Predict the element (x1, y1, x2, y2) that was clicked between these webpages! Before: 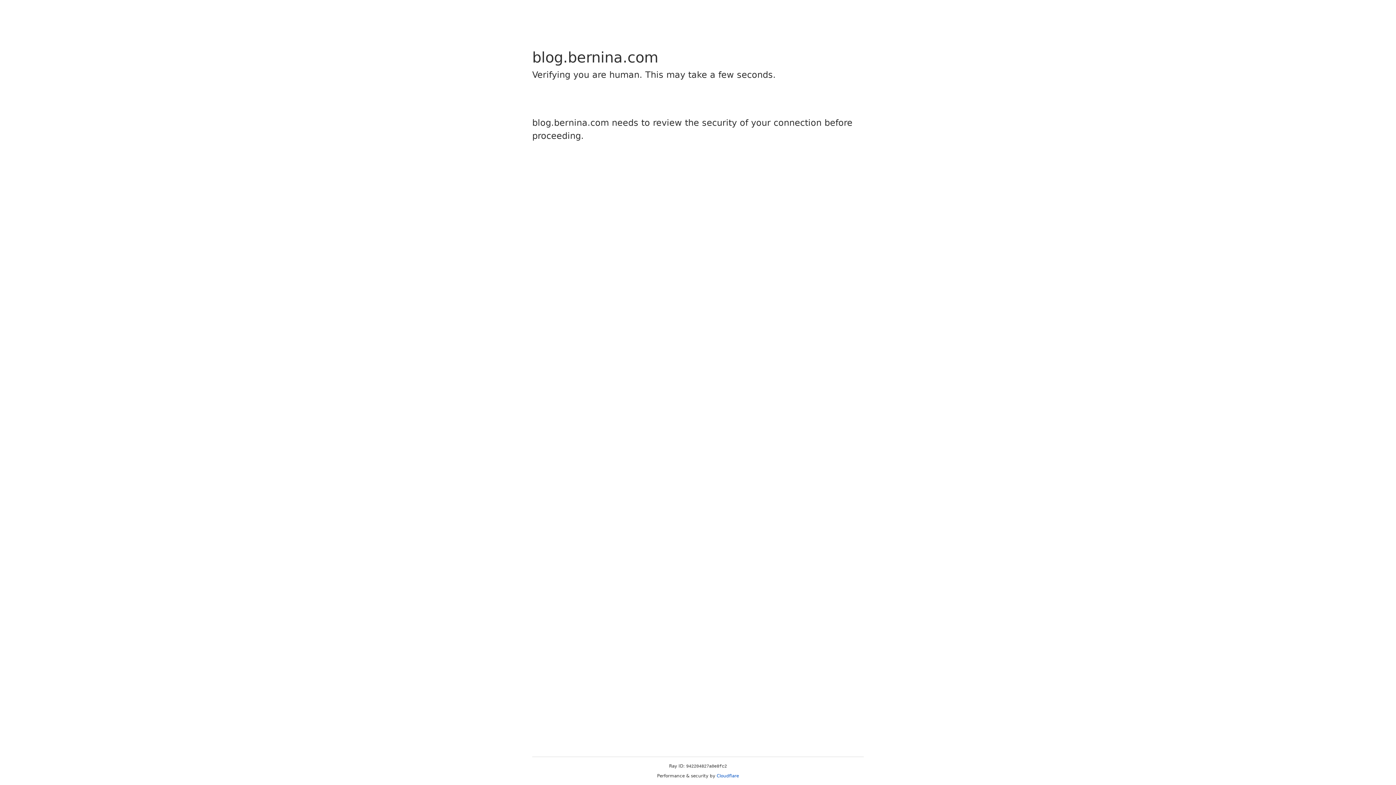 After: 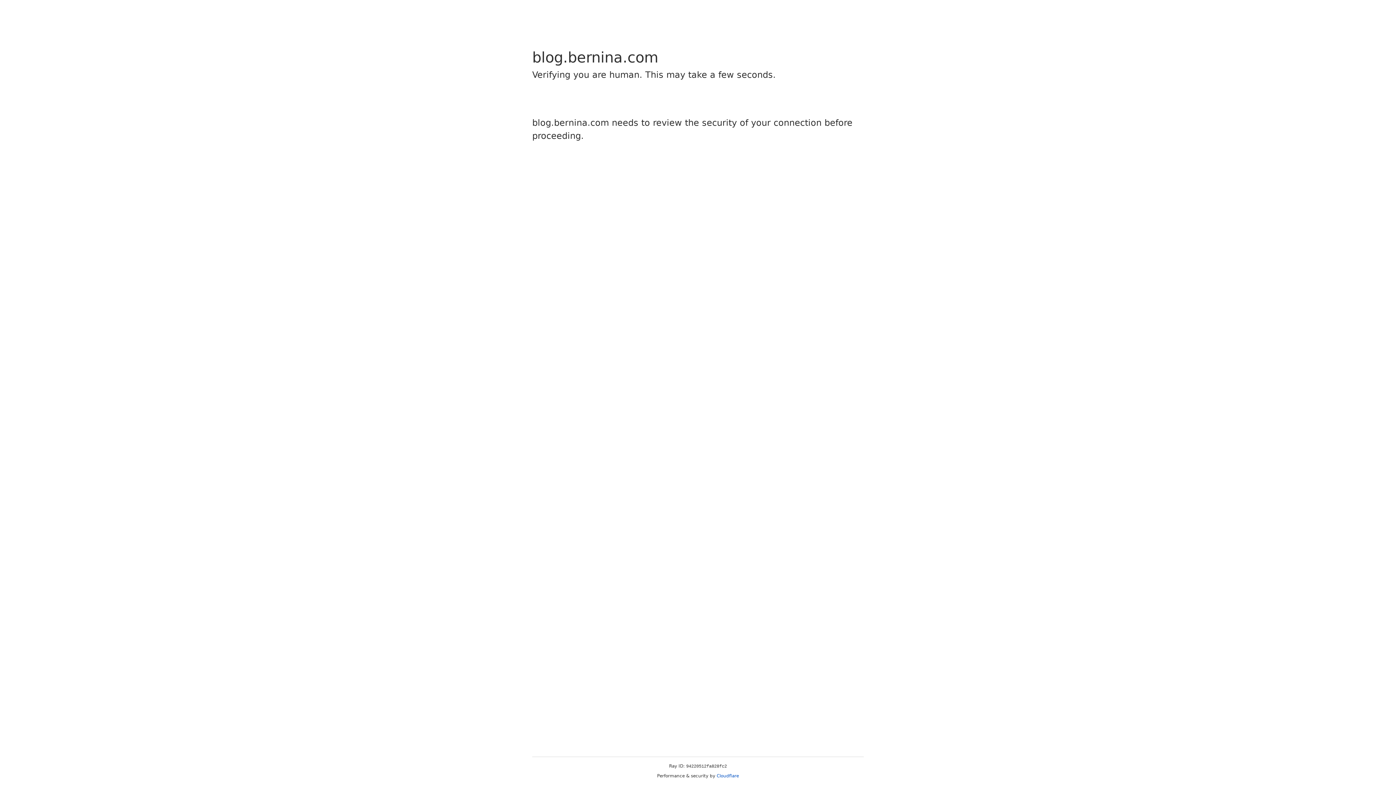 Action: bbox: (716, 773, 739, 778) label: Cloudflare